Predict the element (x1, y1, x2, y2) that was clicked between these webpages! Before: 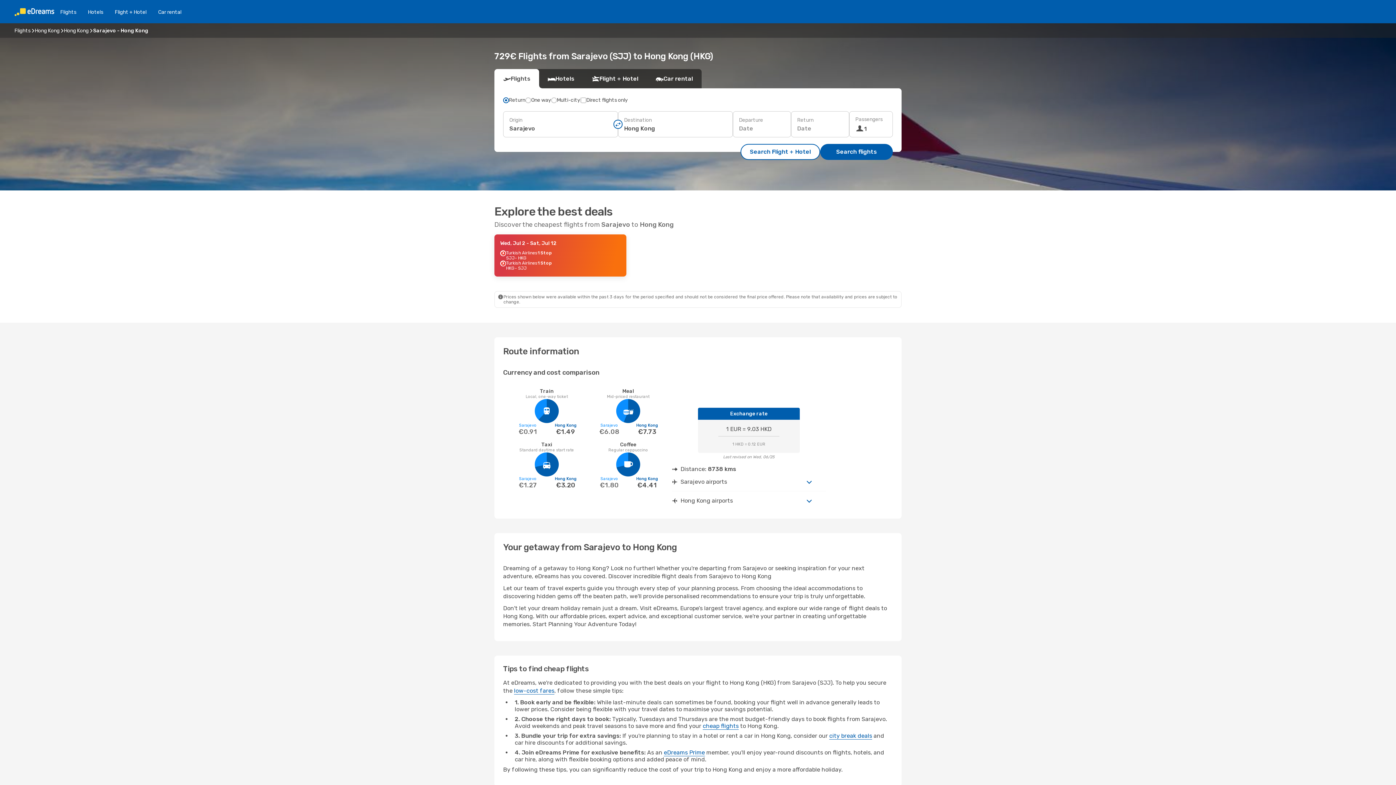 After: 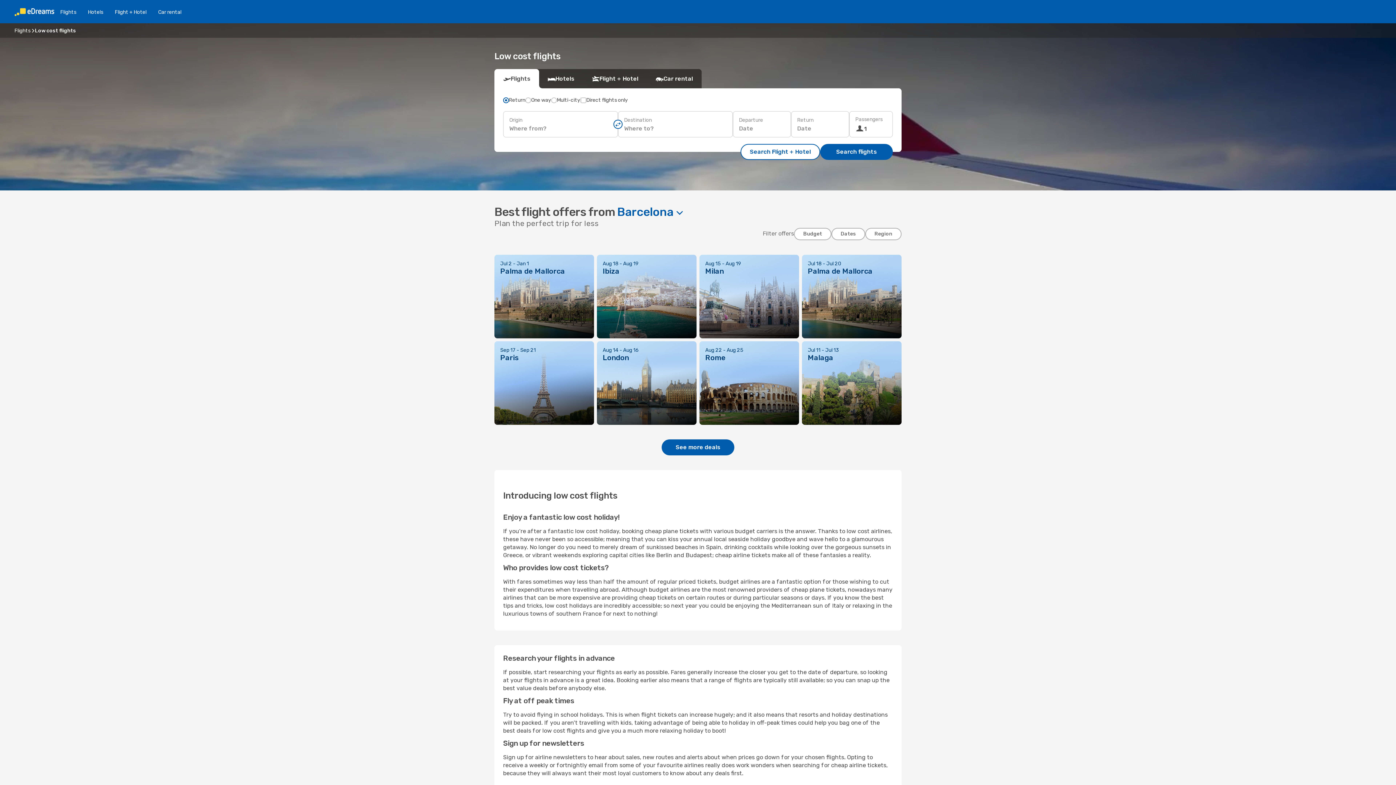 Action: label: low-cost fares bbox: (514, 687, 554, 694)